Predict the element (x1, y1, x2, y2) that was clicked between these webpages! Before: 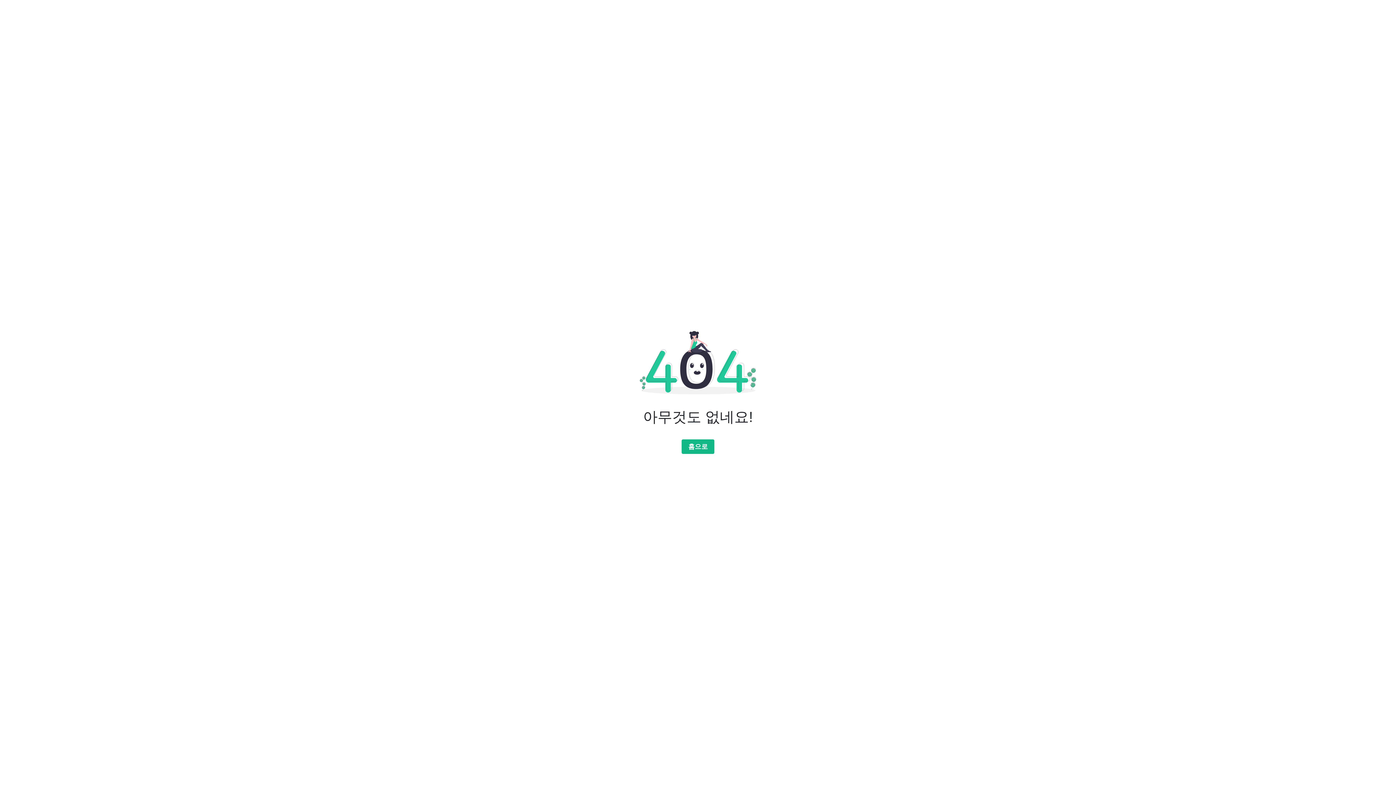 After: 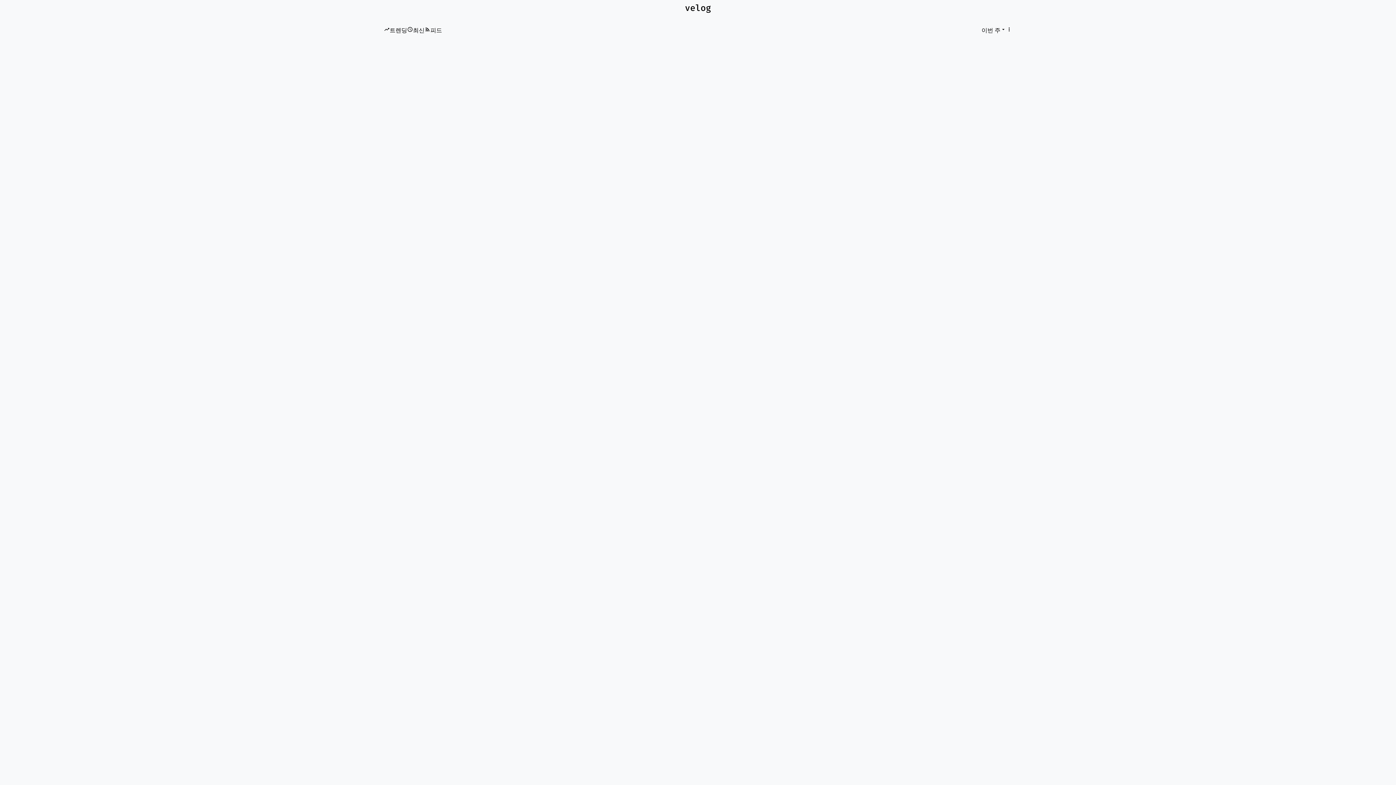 Action: label: 홈으로 bbox: (681, 439, 714, 454)